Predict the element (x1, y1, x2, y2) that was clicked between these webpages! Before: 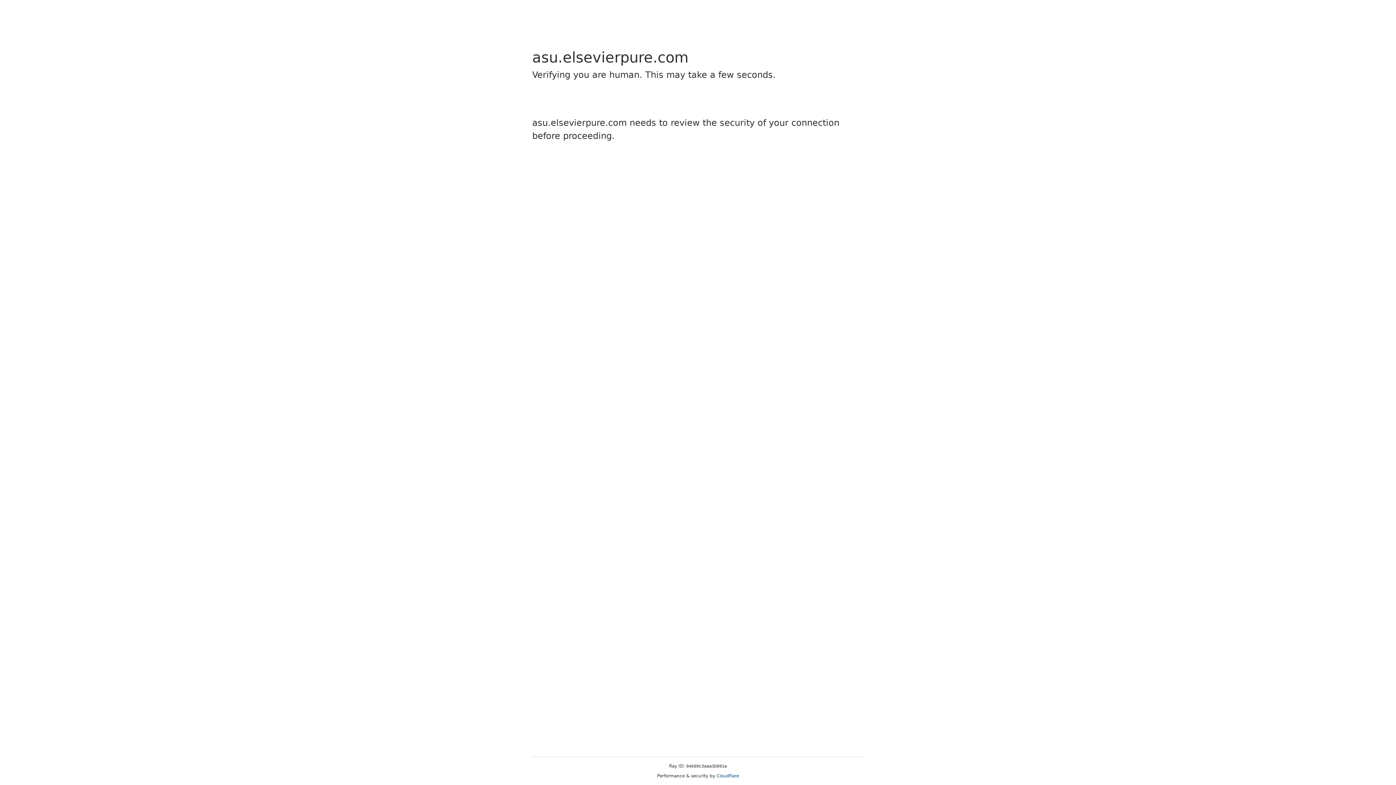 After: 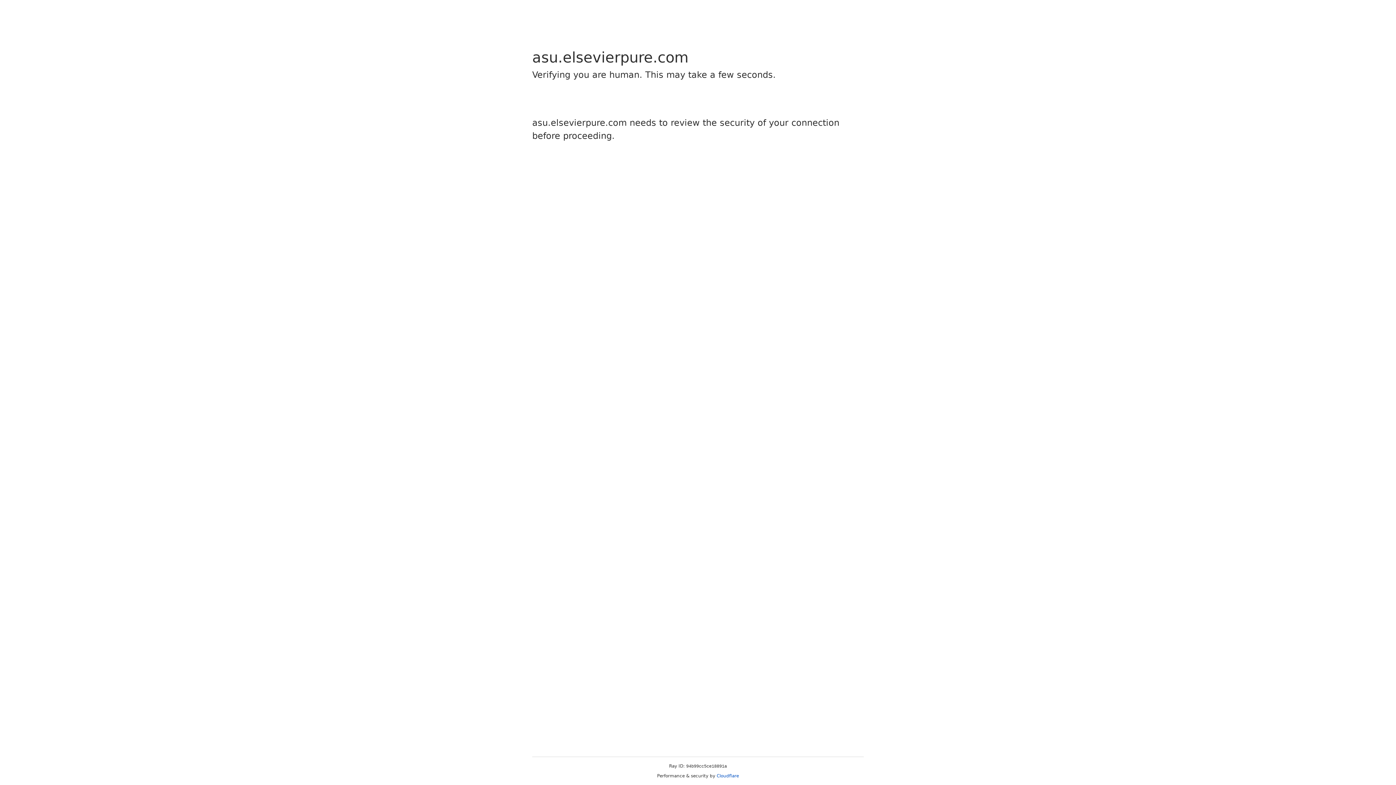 Action: label: Cloudflare bbox: (716, 773, 739, 778)